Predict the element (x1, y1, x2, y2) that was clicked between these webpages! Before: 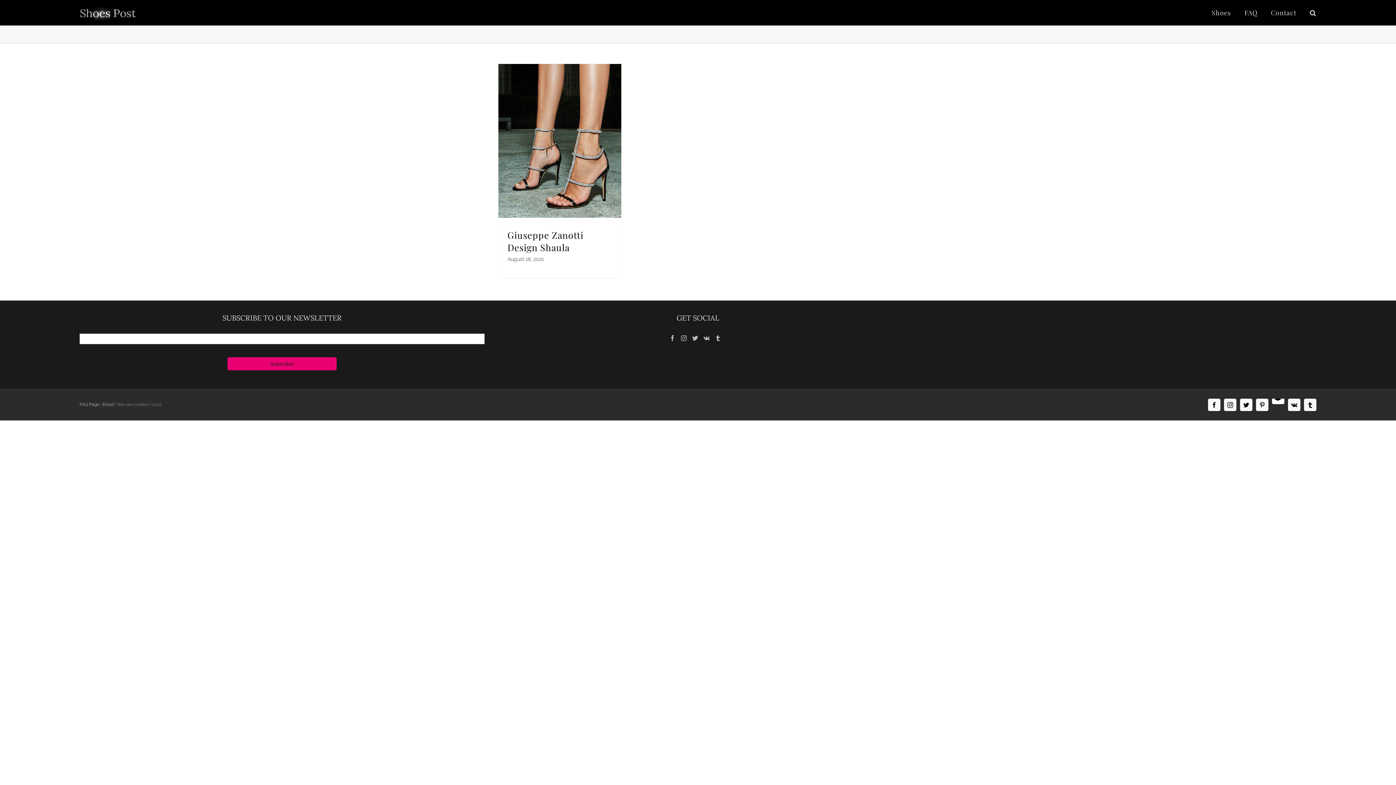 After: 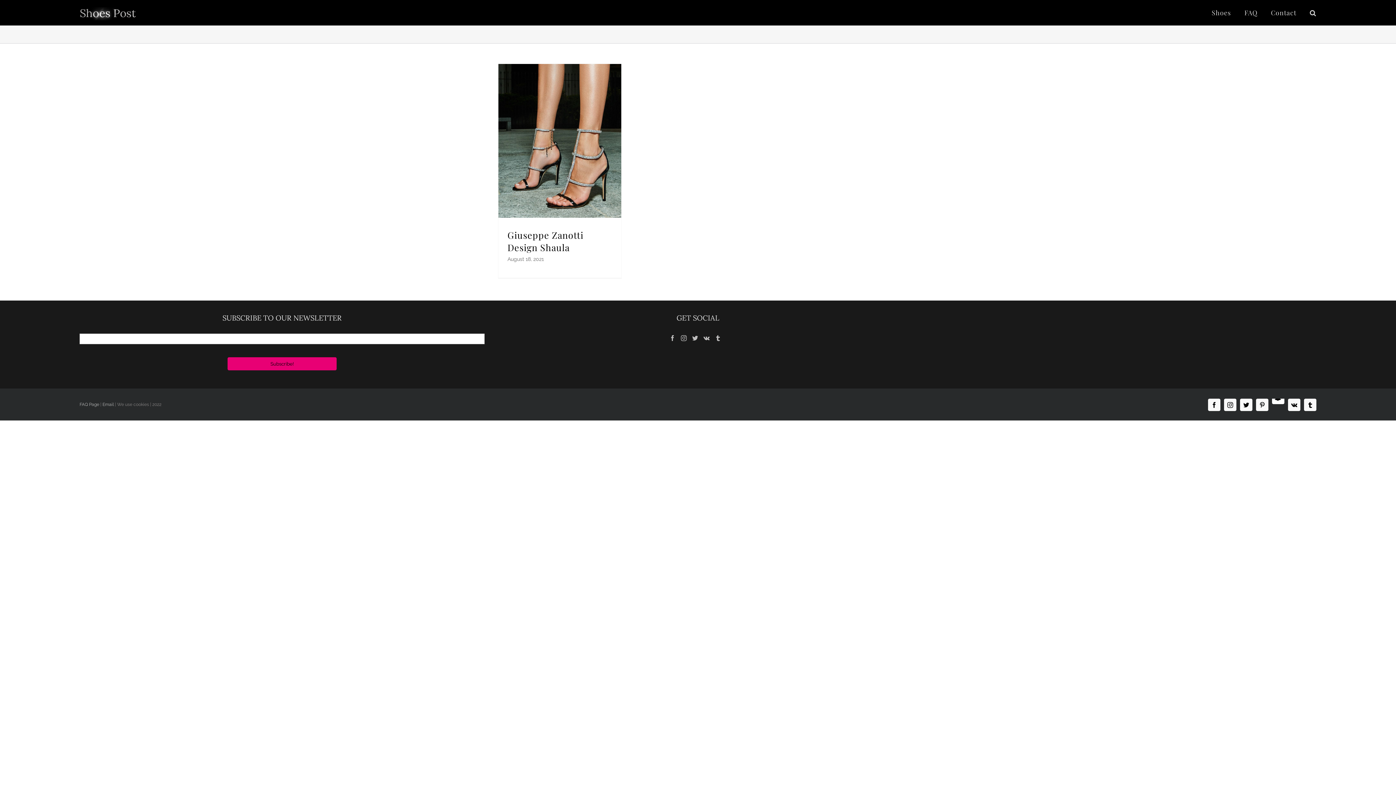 Action: bbox: (1224, 398, 1236, 411) label: Instagram